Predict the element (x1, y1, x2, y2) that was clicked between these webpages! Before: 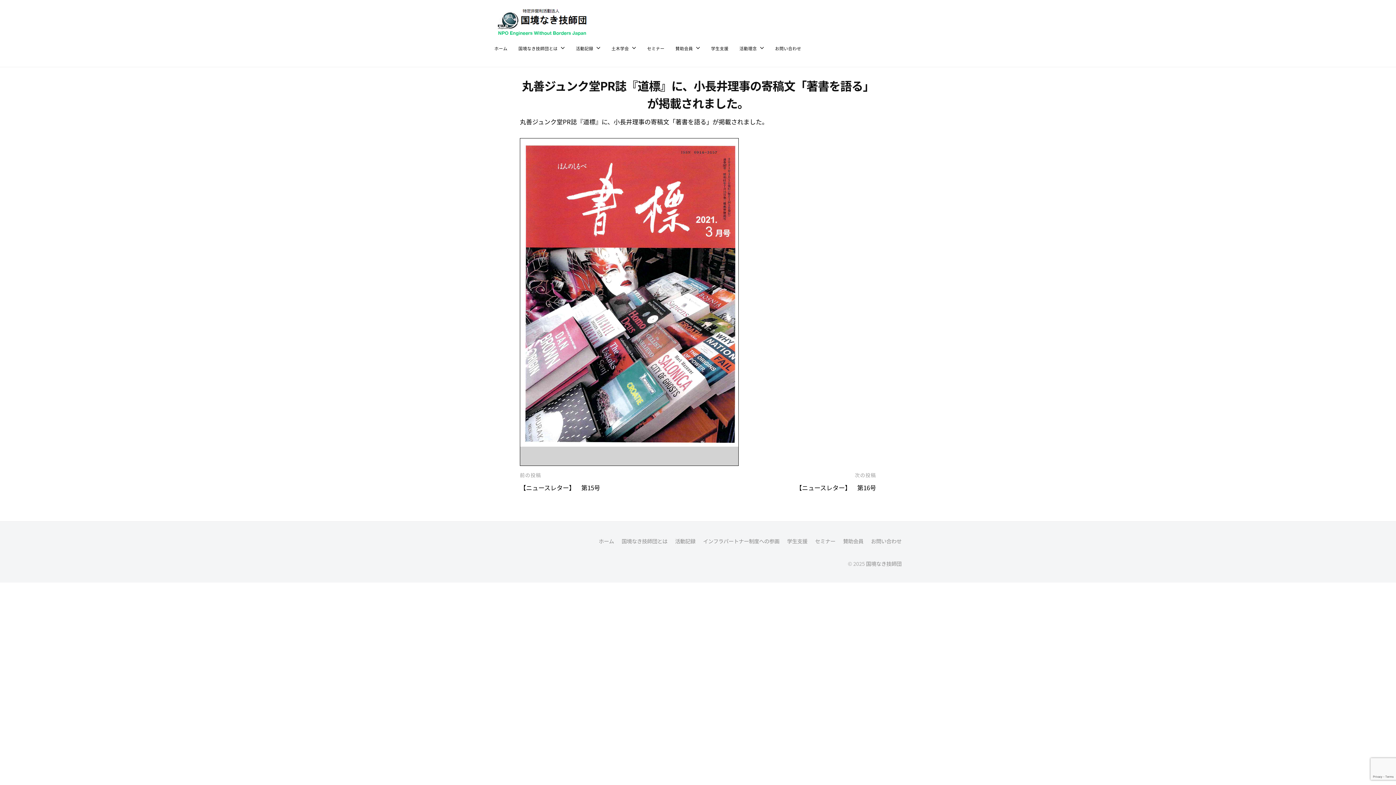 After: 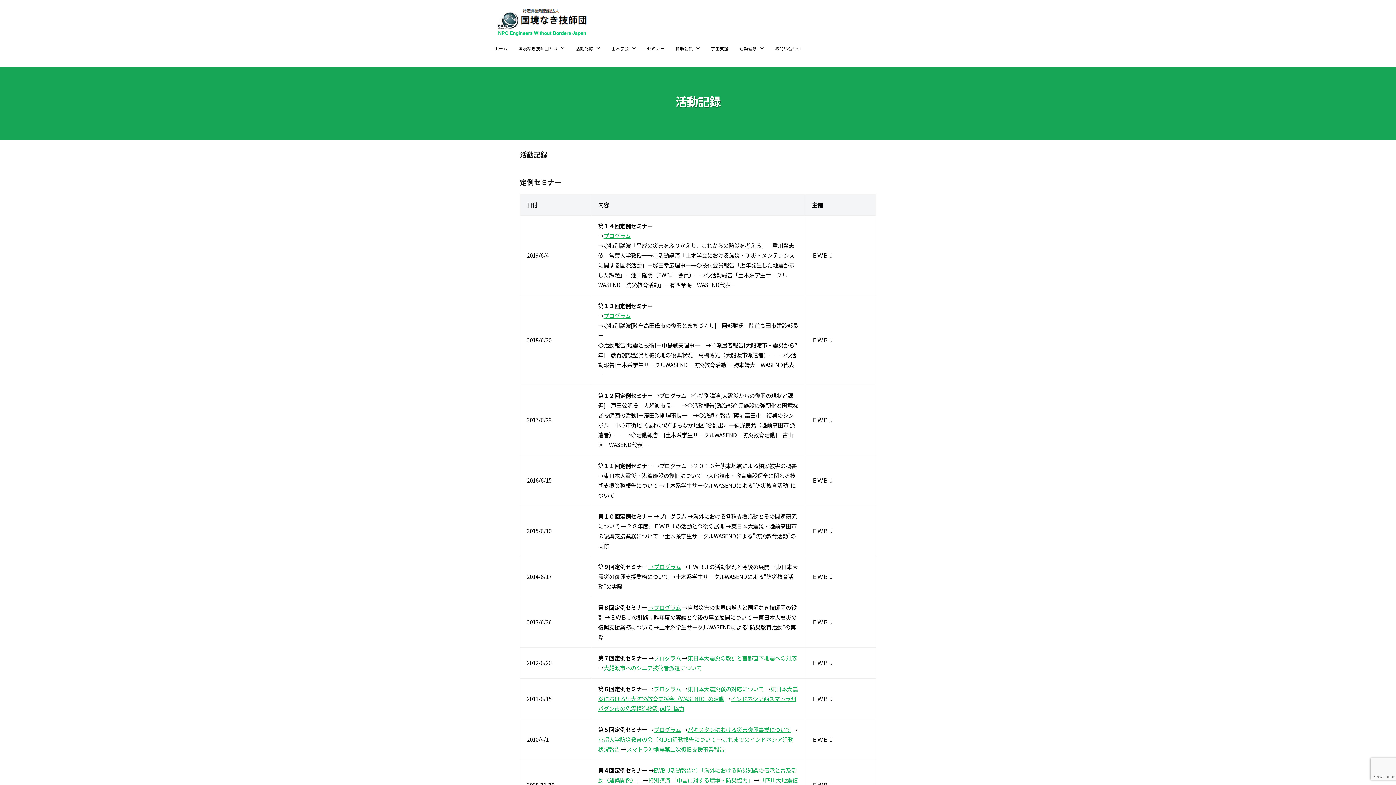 Action: bbox: (675, 537, 695, 545) label: 活動記録